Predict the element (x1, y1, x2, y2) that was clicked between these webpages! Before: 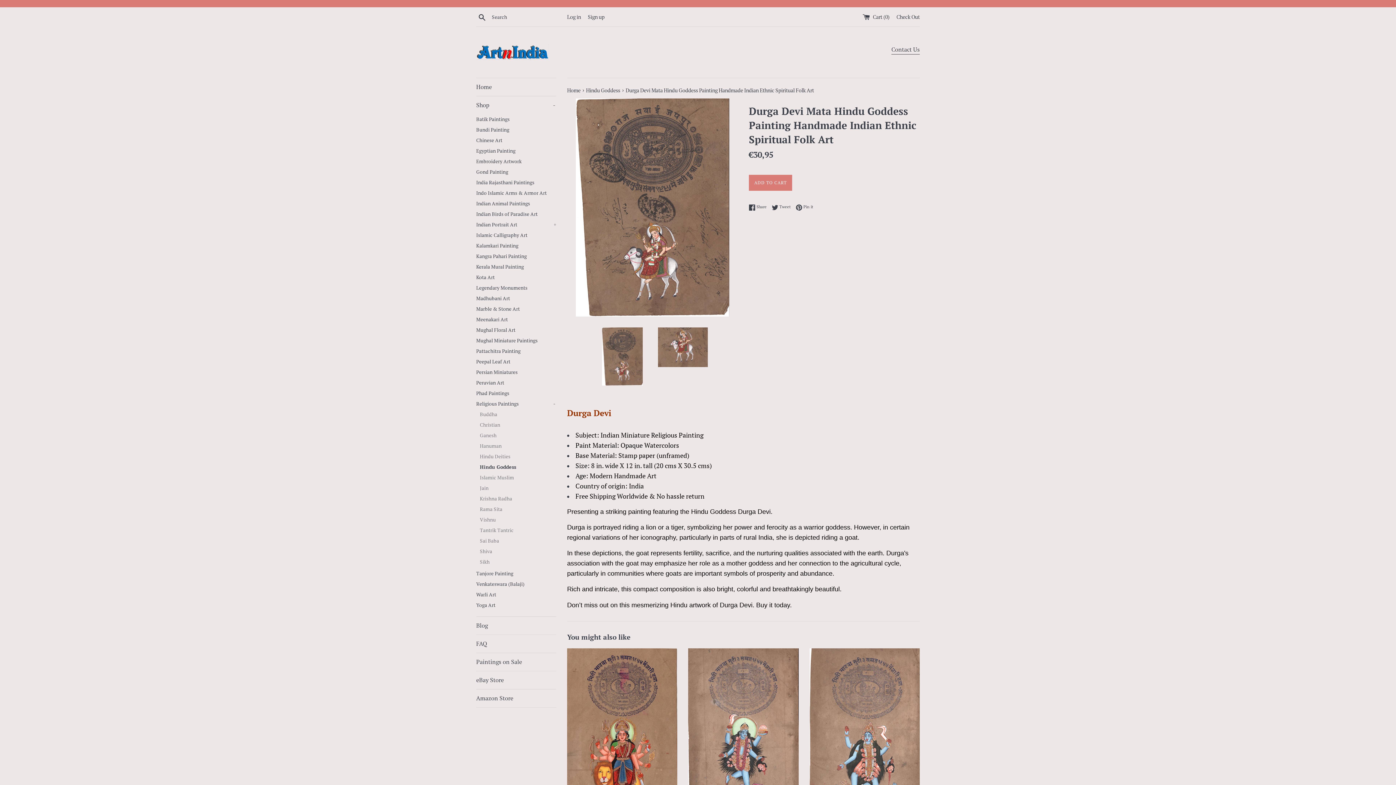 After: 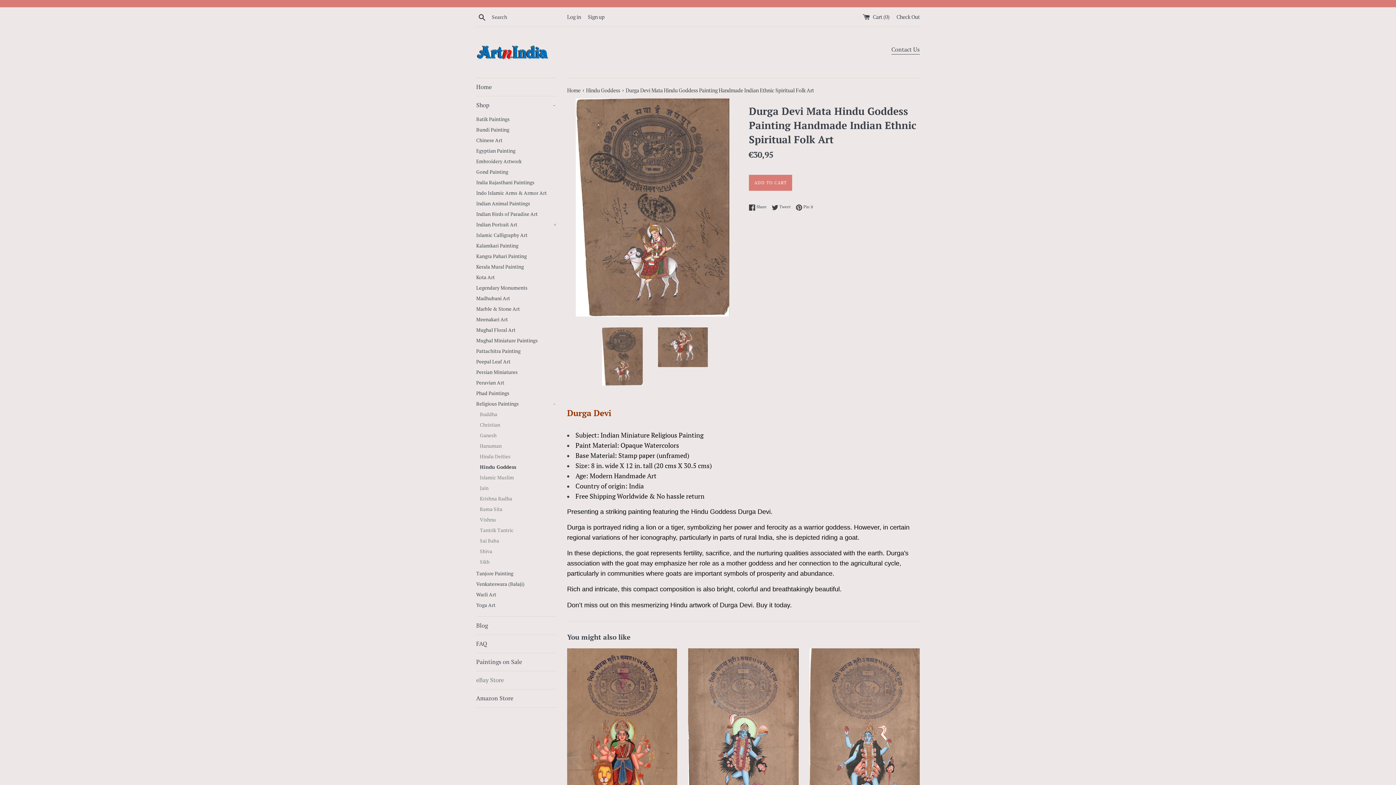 Action: bbox: (476, 671, 556, 689) label: eBay Store